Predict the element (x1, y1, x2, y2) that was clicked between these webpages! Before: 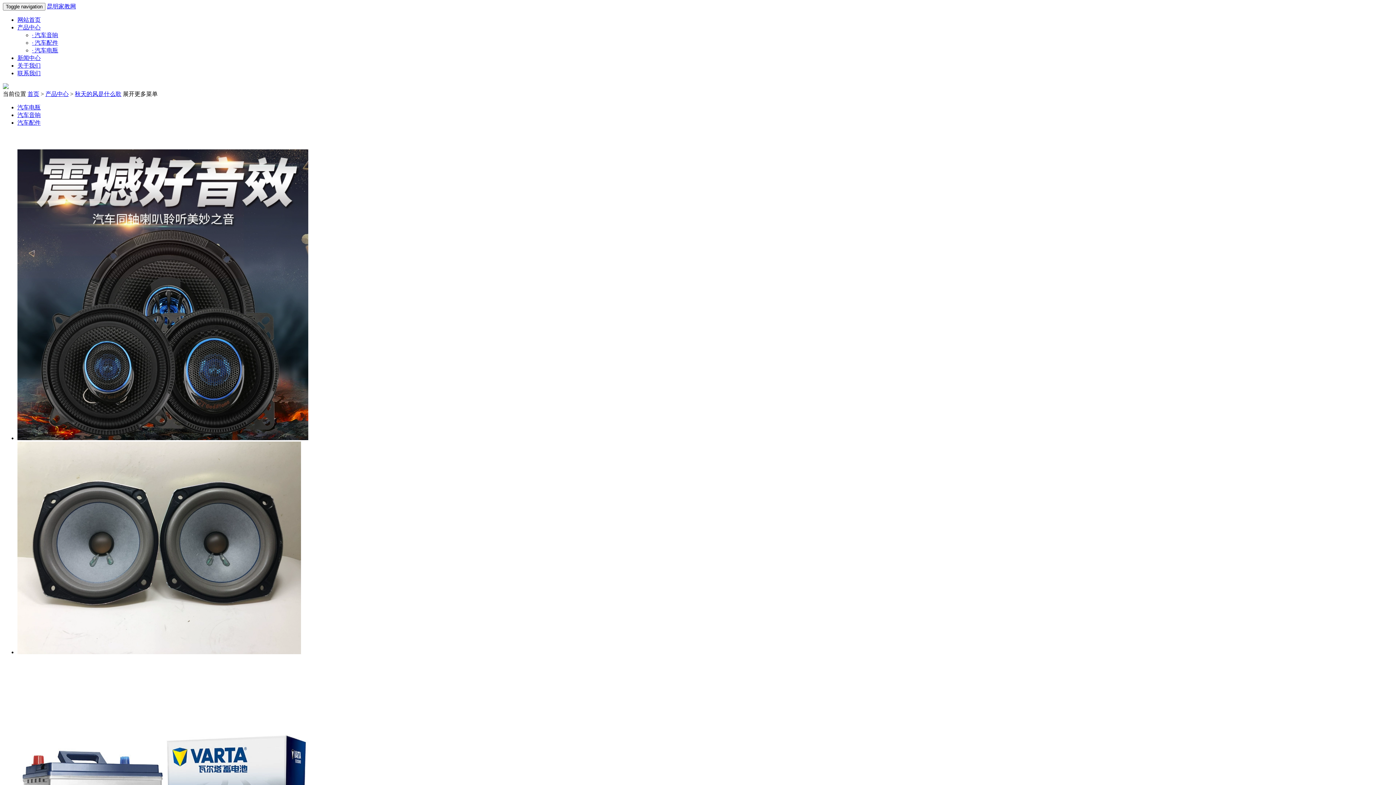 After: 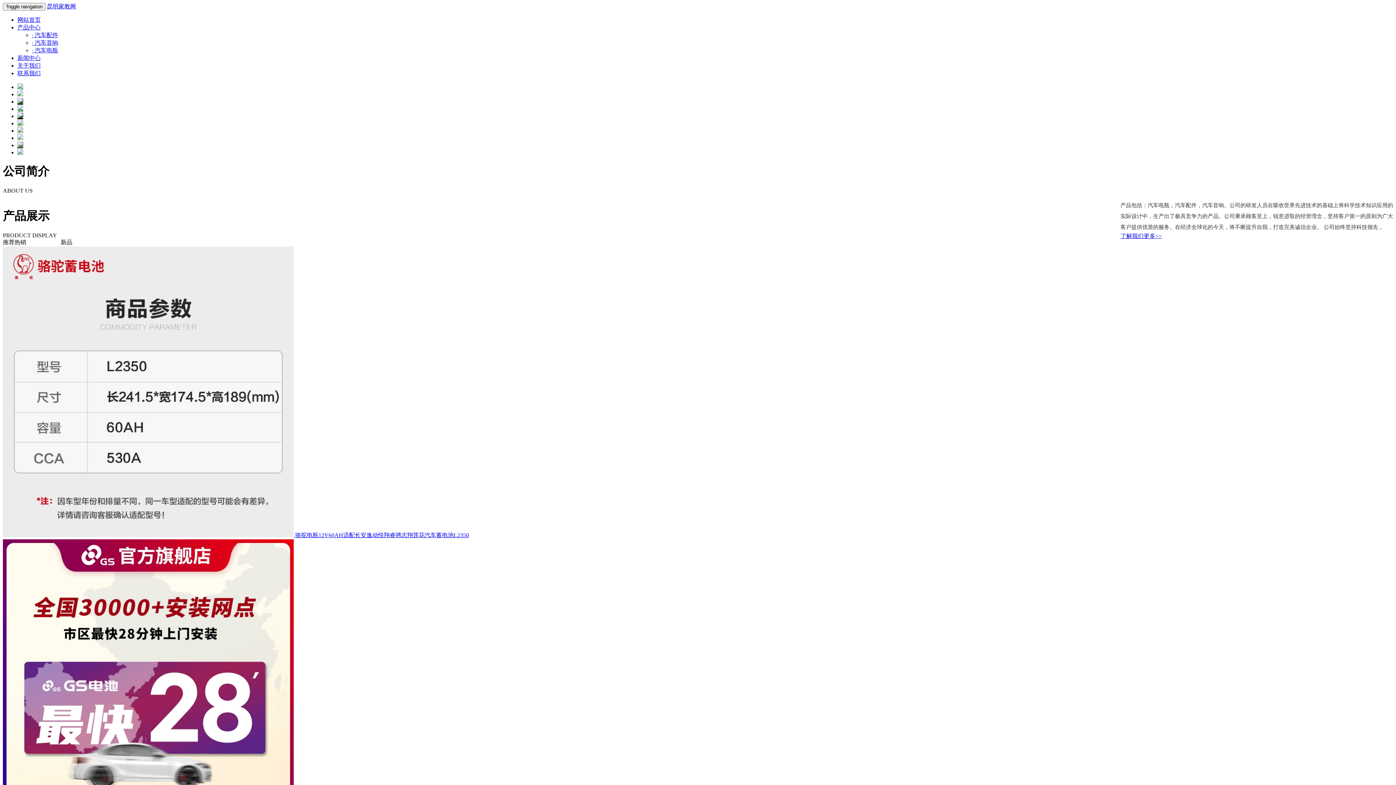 Action: label: 网站首页 bbox: (17, 16, 40, 22)